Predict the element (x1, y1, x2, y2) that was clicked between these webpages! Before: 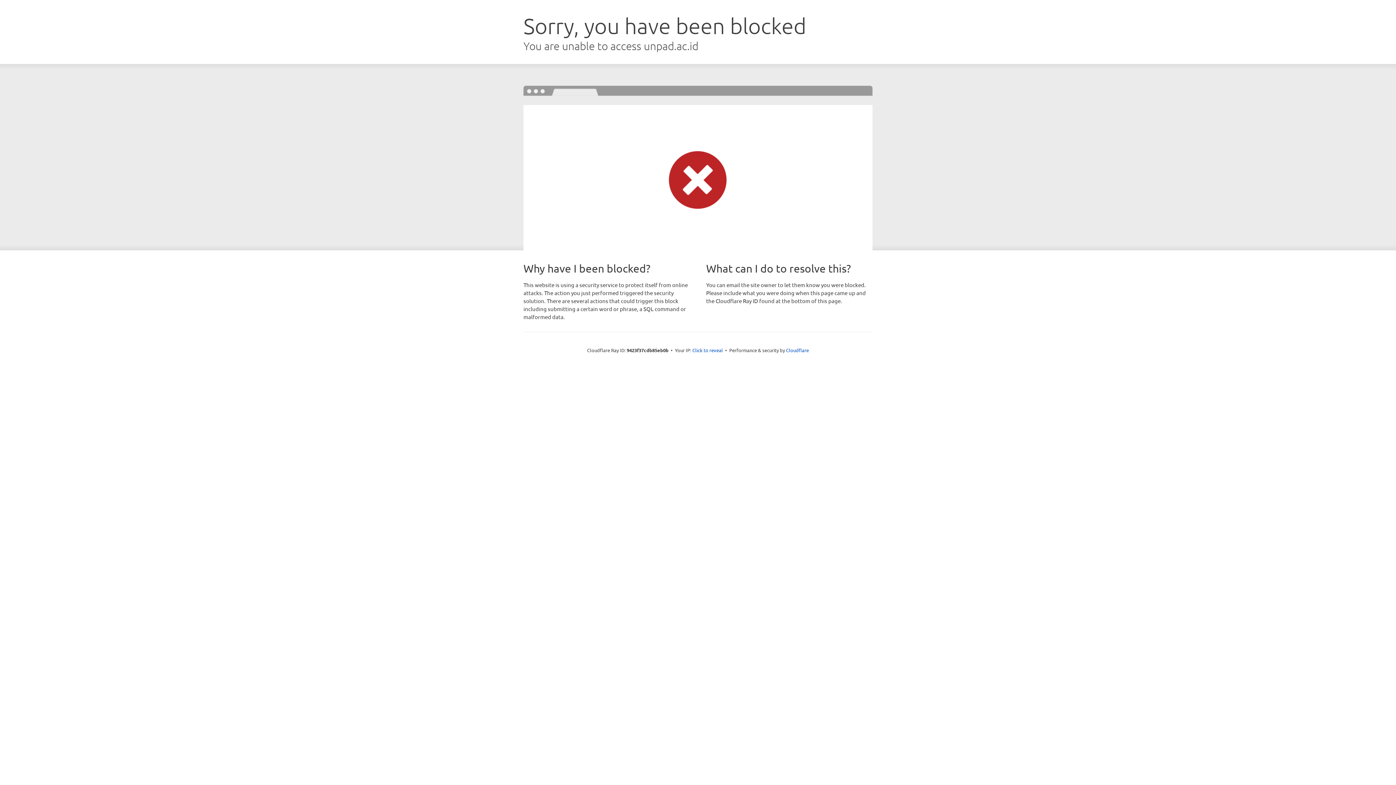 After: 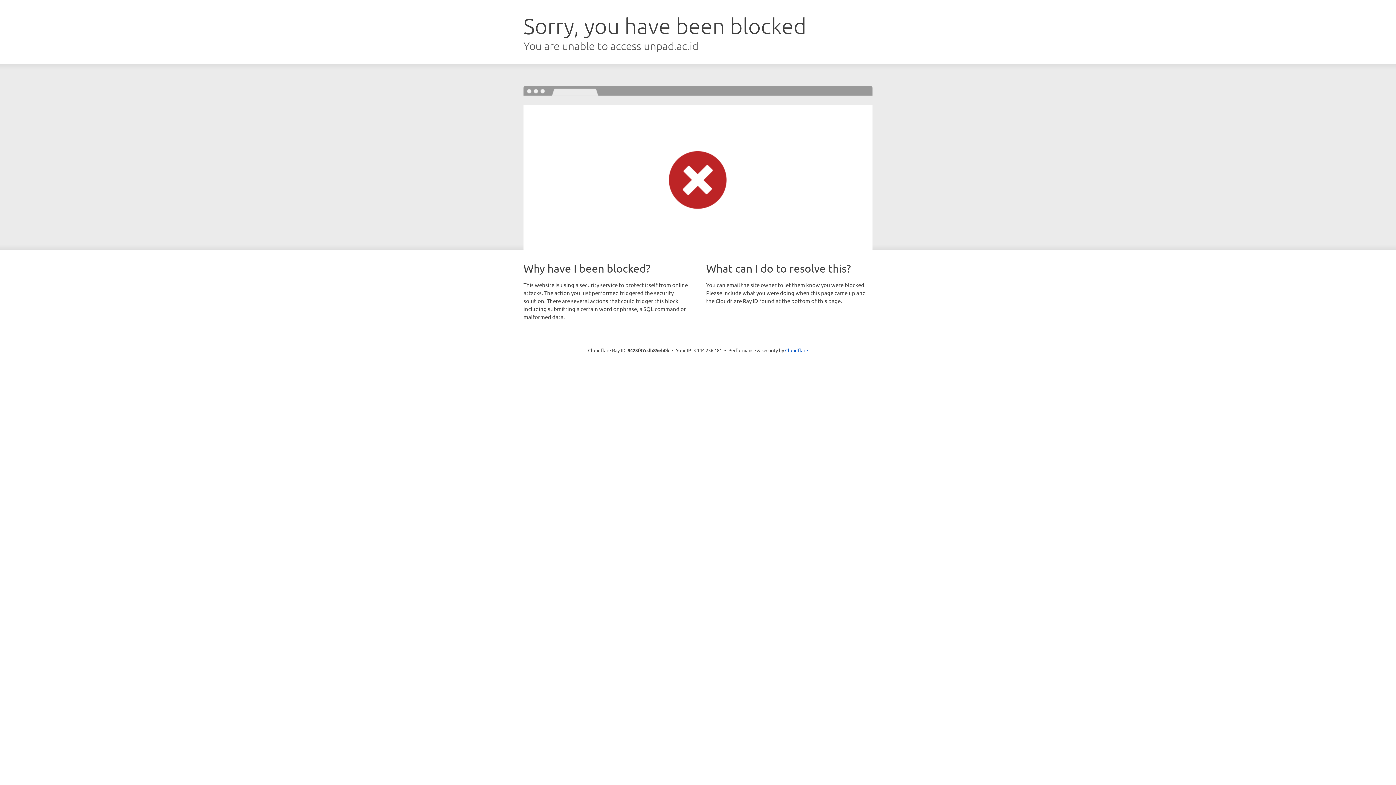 Action: label: Click to reveal bbox: (692, 346, 723, 353)